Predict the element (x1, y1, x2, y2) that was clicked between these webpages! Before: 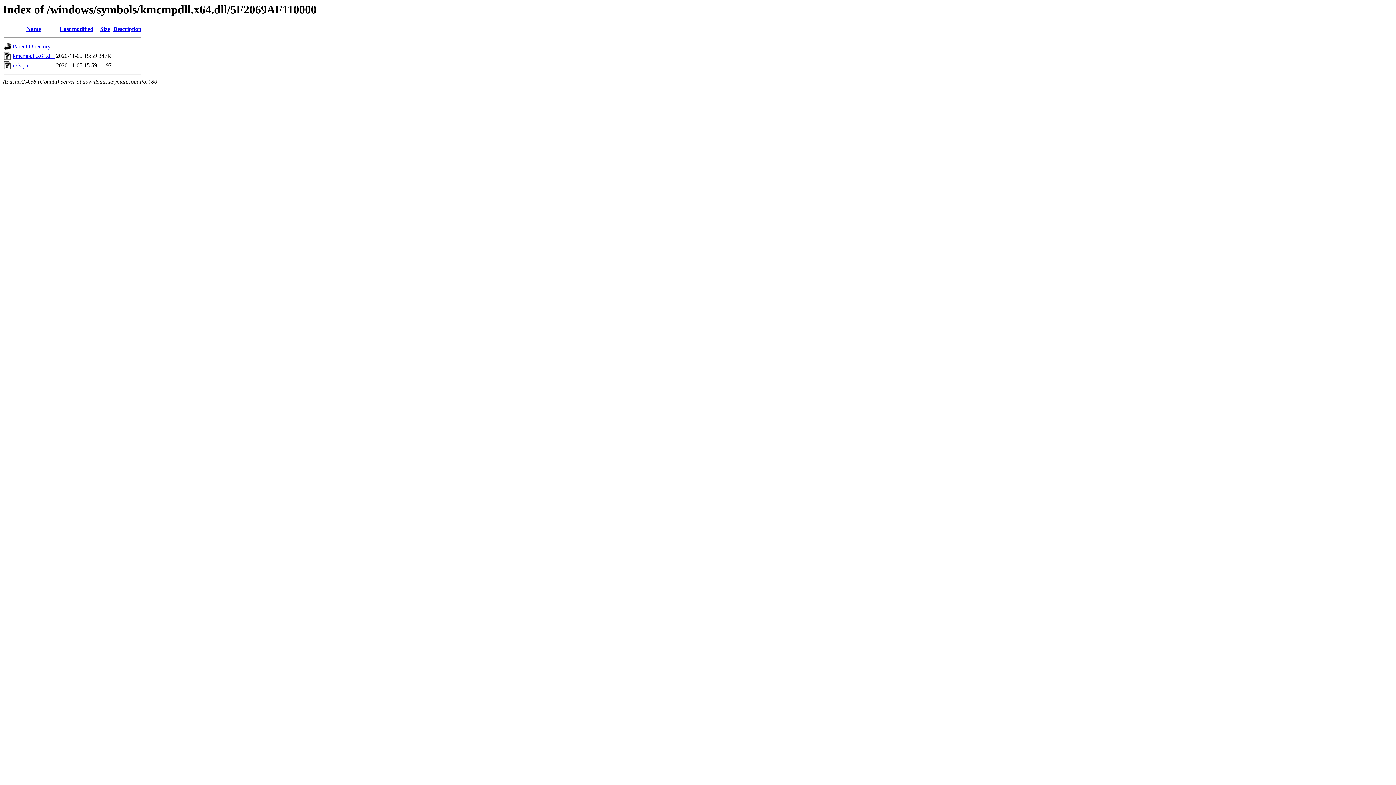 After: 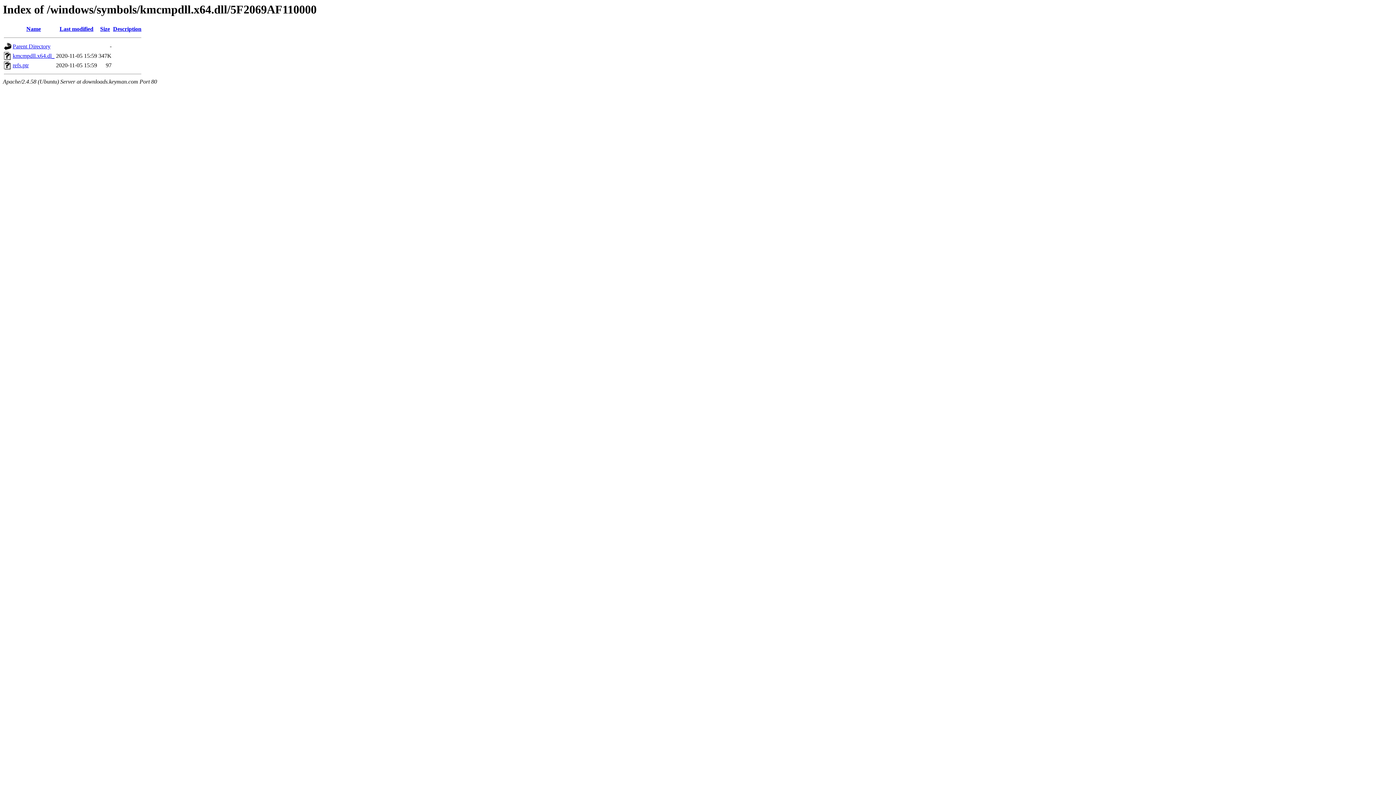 Action: label: Last modified bbox: (59, 25, 93, 32)